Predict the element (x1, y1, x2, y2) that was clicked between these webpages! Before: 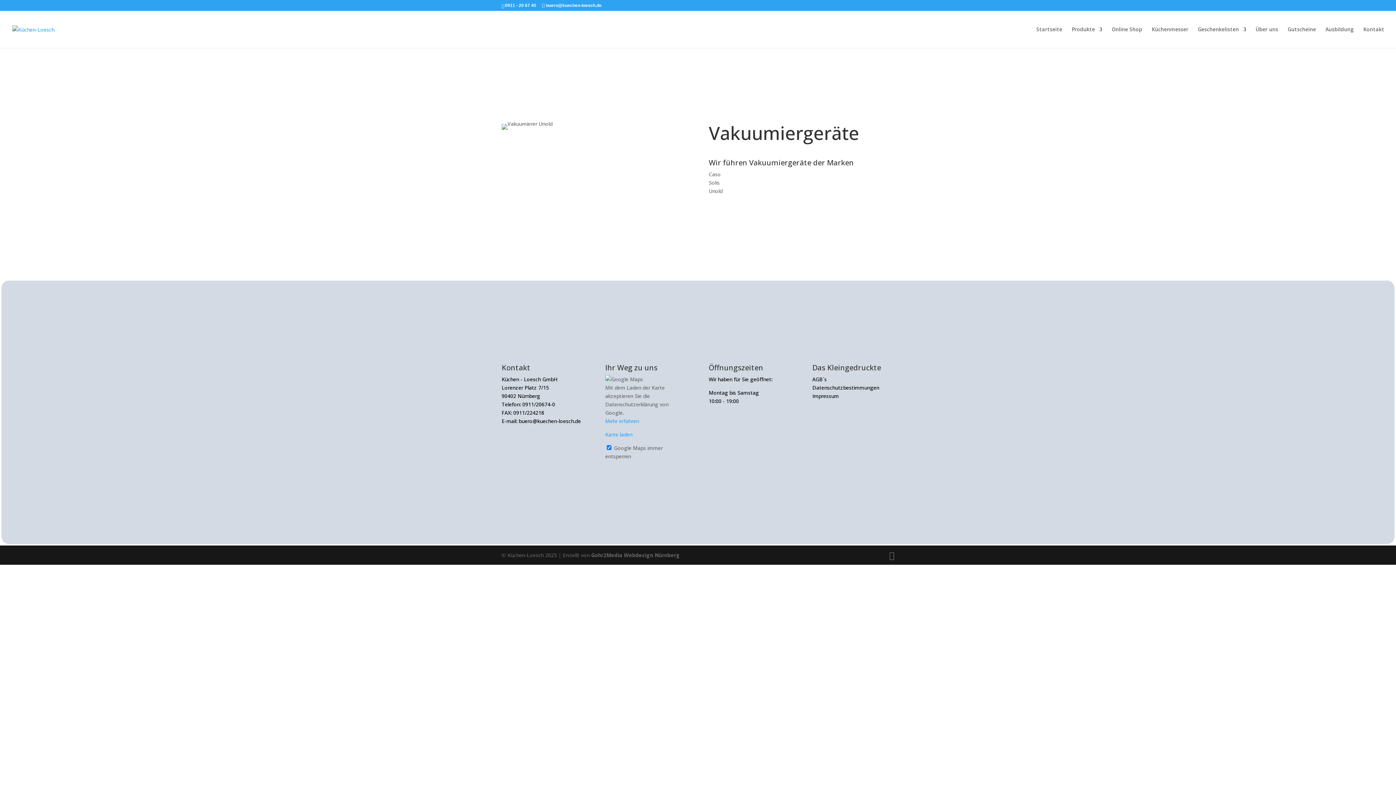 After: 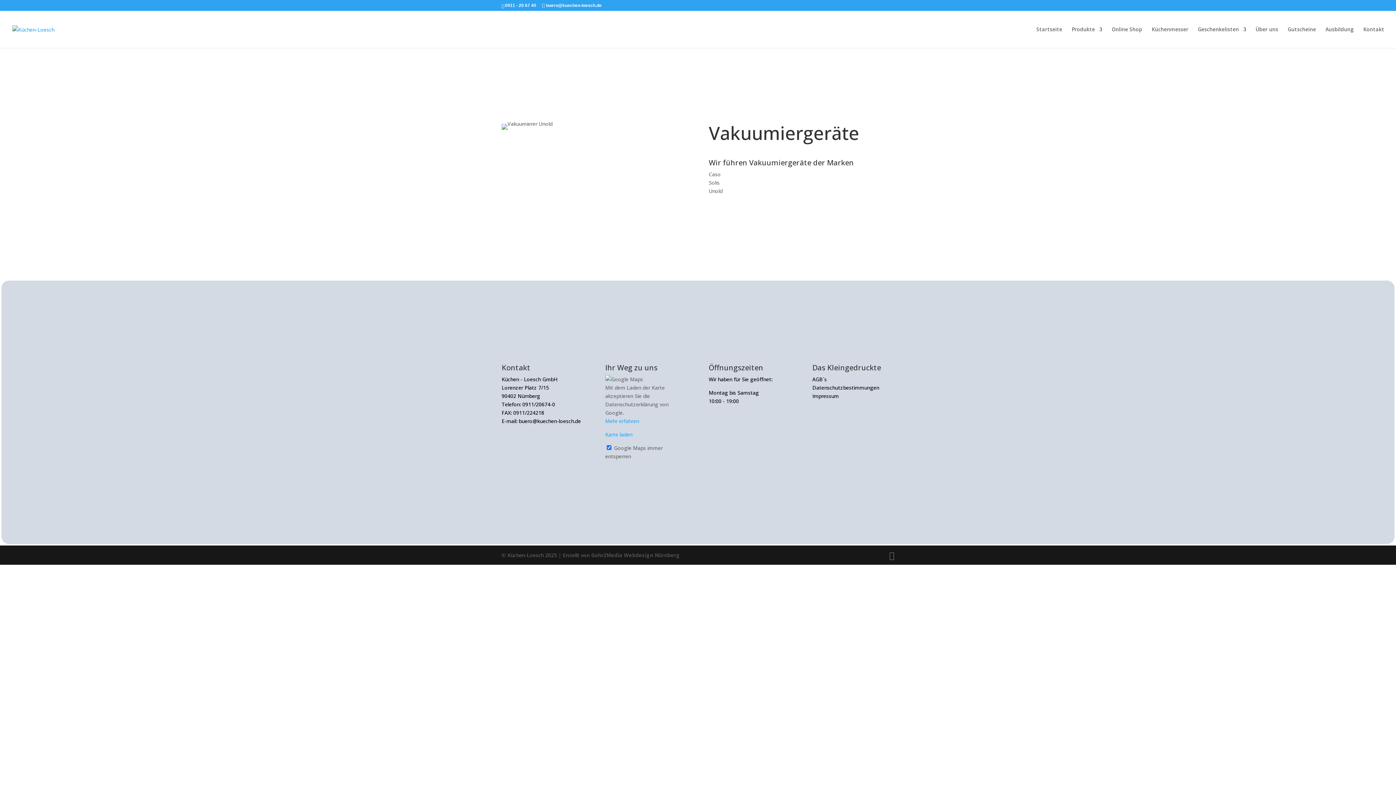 Action: label: Gohr2Media Webdesign Nürnberg bbox: (591, 552, 680, 558)